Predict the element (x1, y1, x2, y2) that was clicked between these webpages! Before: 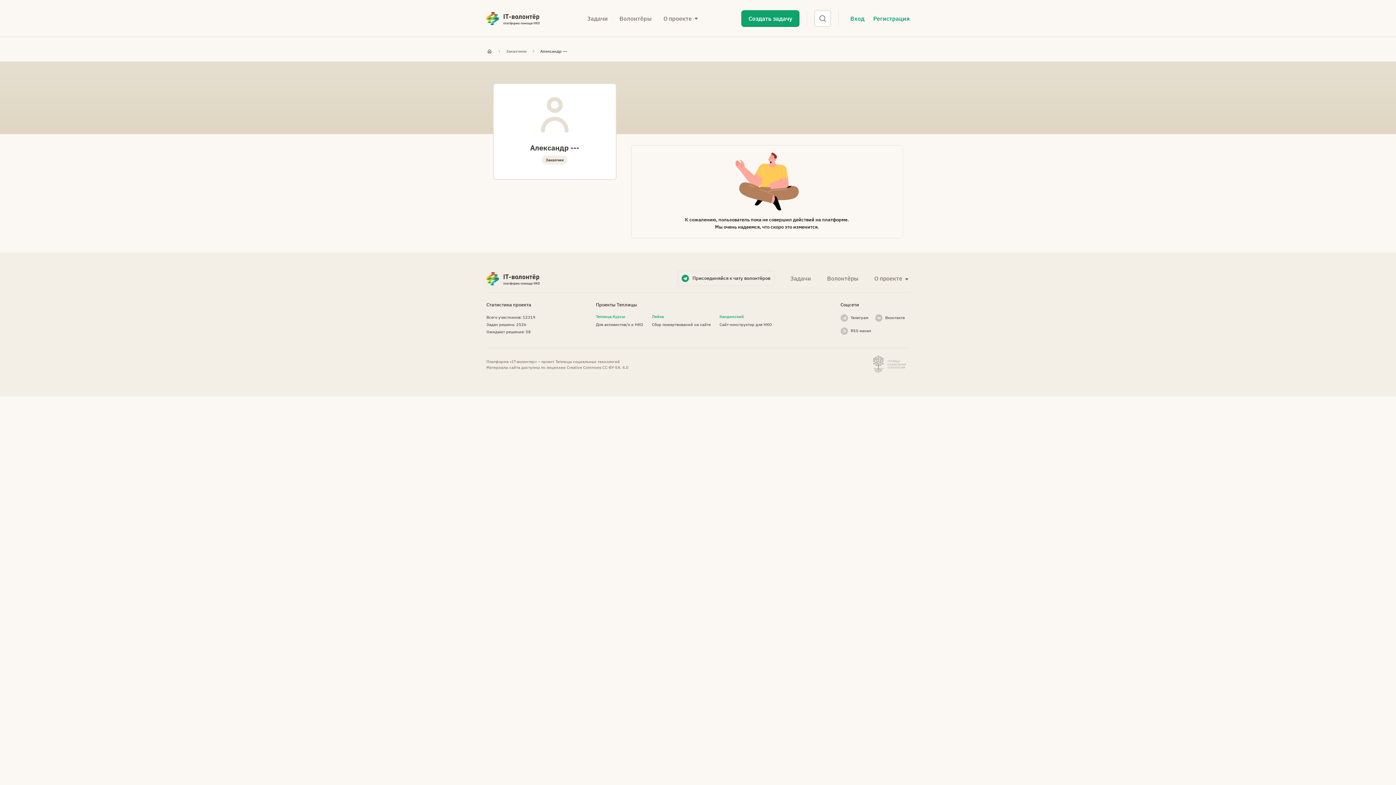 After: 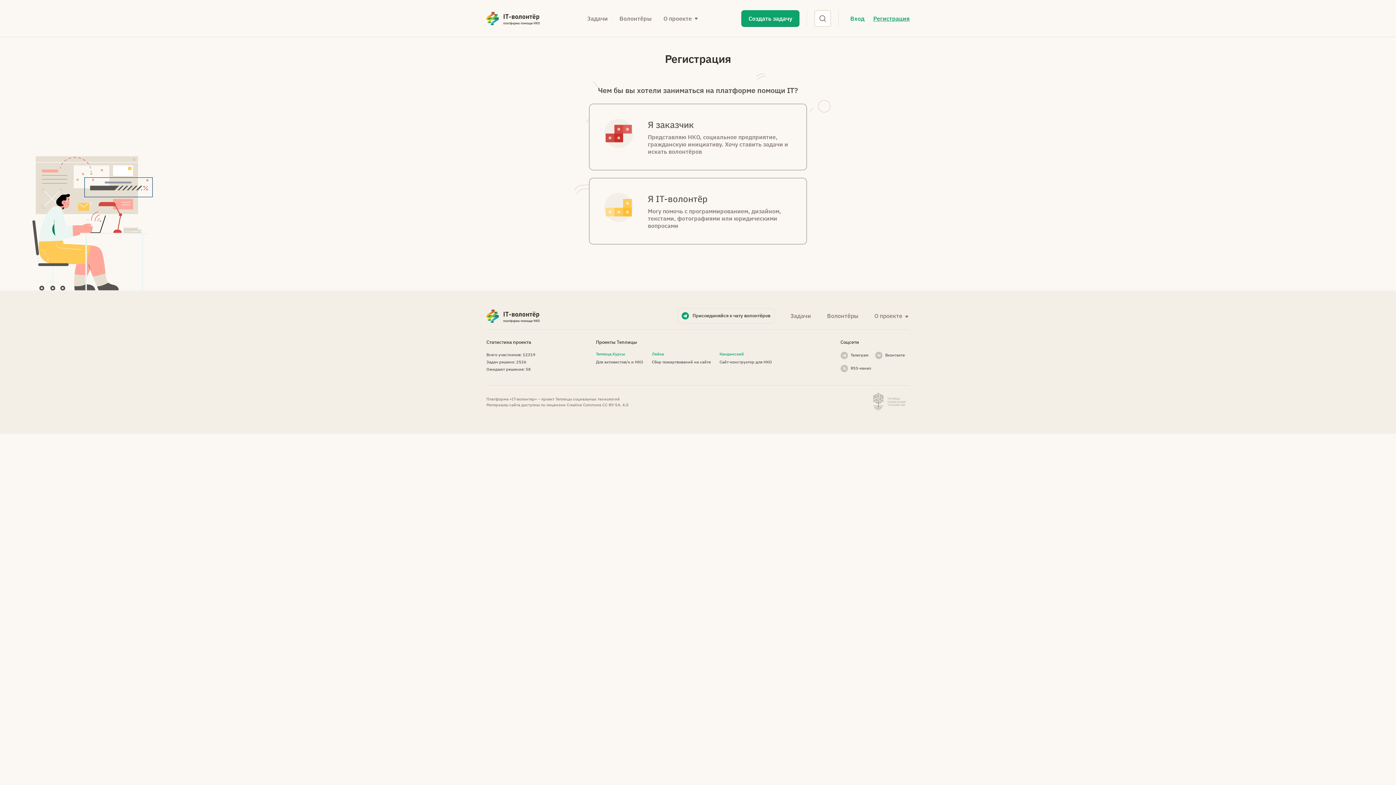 Action: bbox: (873, 14, 909, 22) label: Регистрация